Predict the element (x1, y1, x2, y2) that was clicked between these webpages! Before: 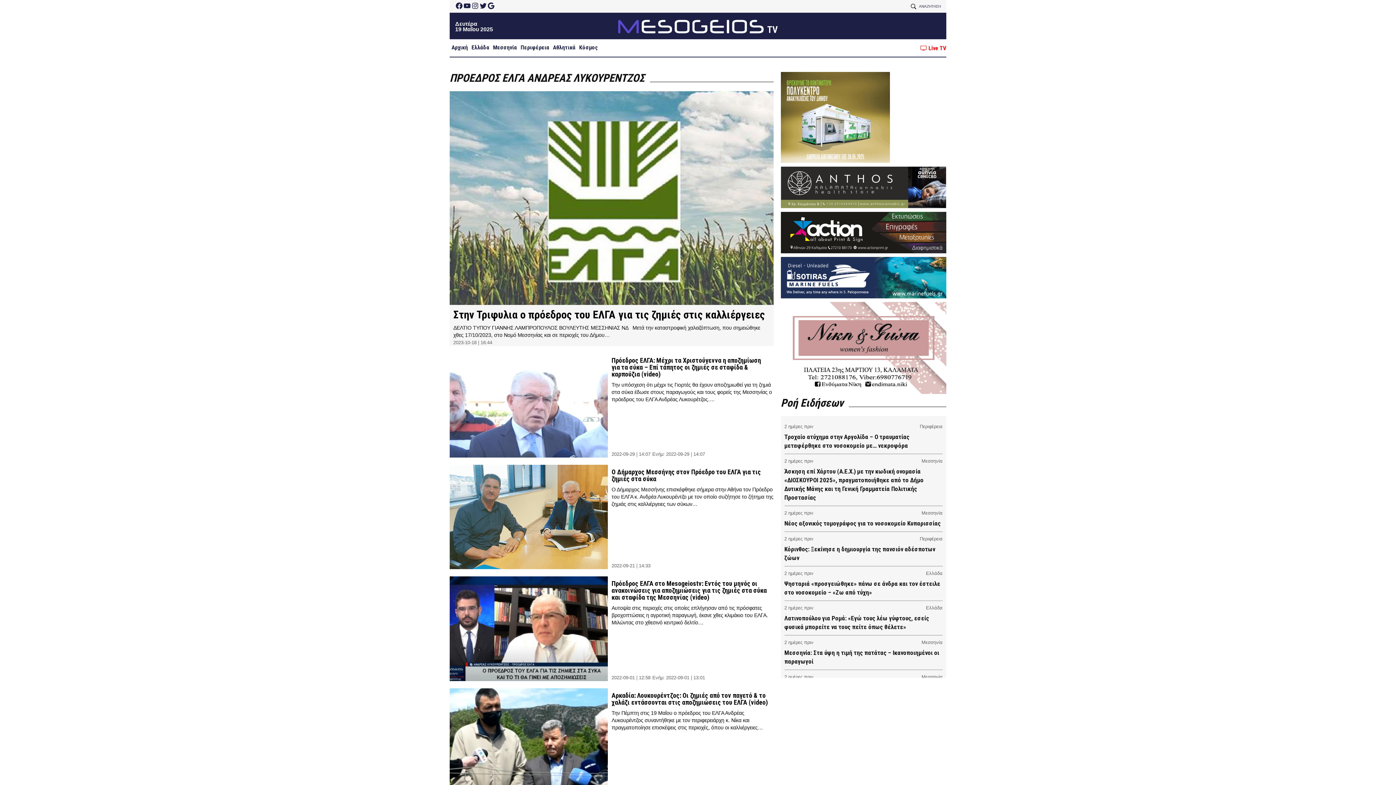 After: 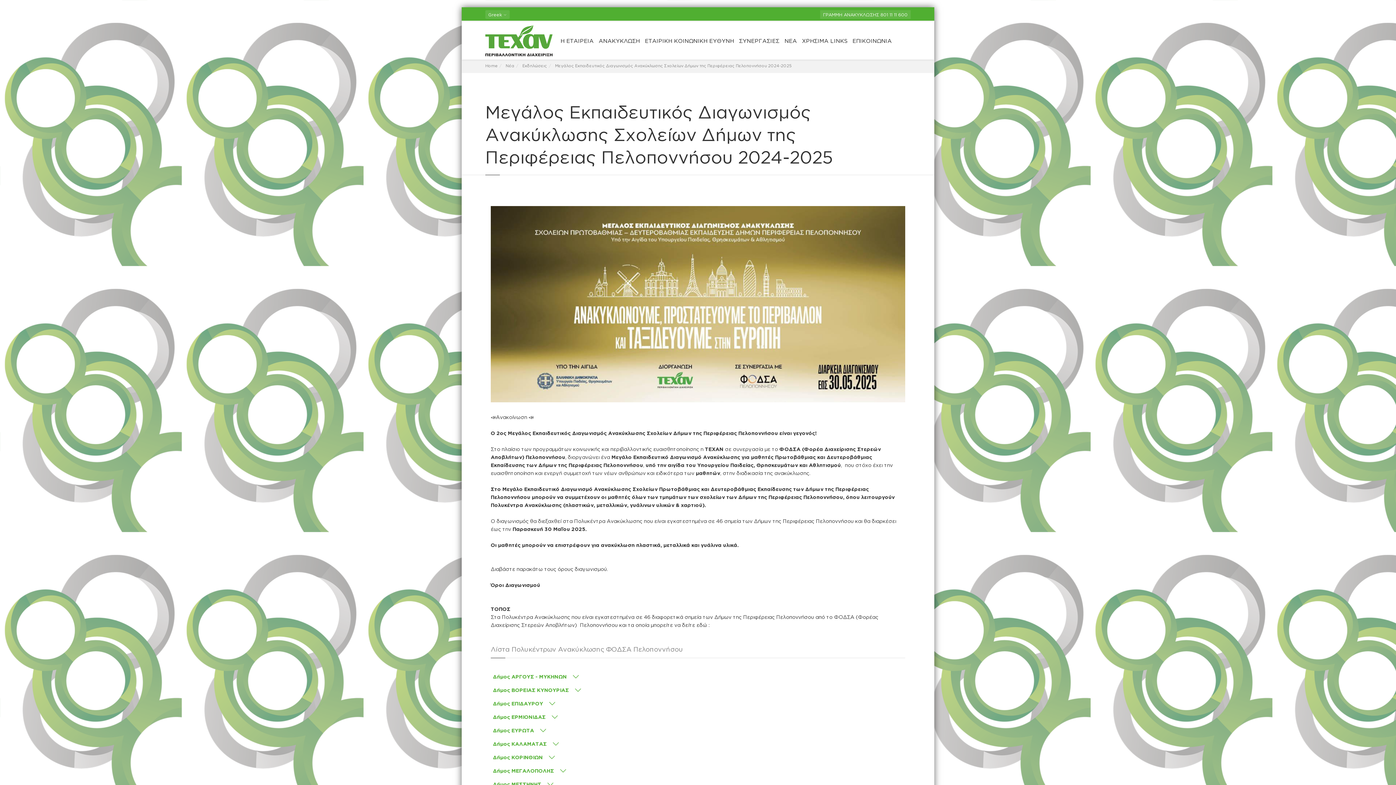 Action: bbox: (780, 114, 890, 119)